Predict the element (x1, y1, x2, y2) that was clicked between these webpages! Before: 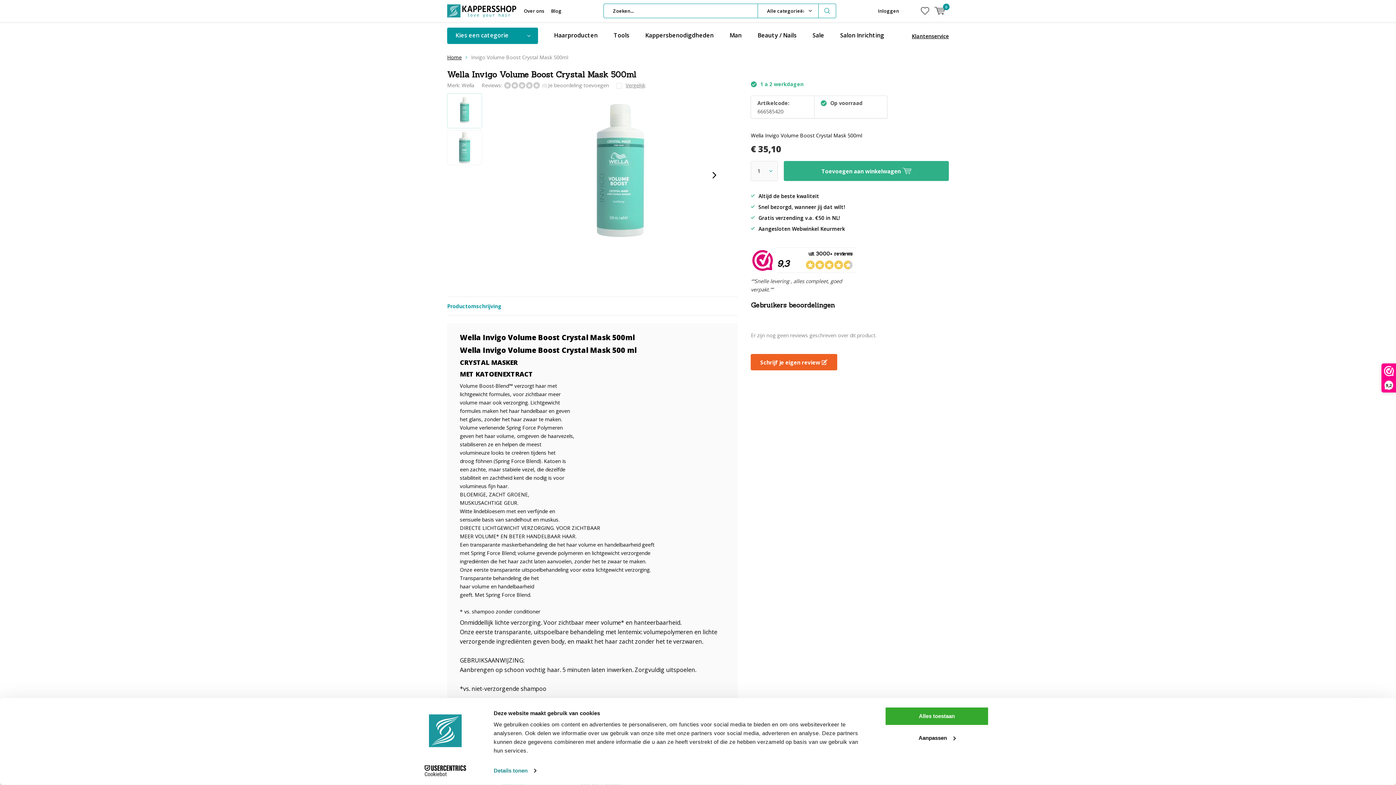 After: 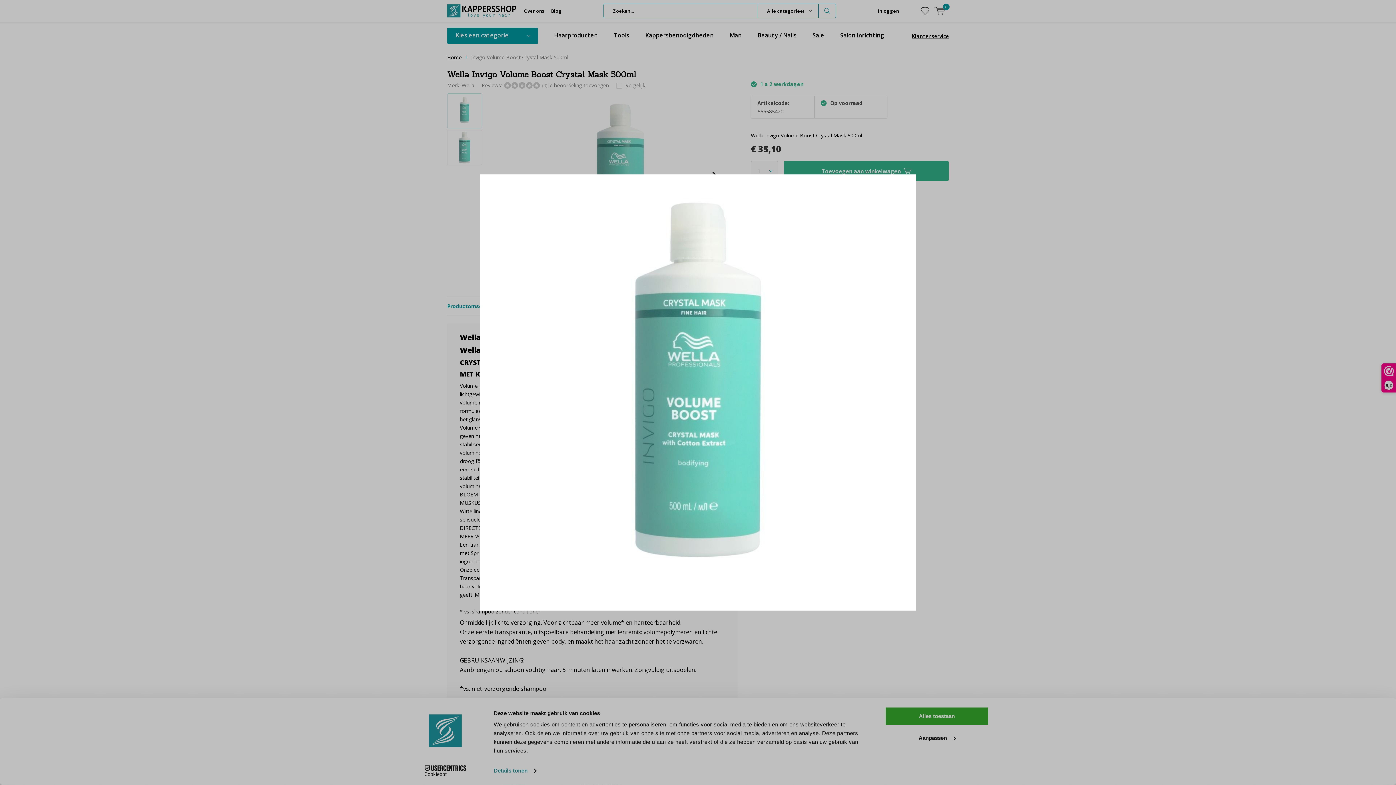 Action: bbox: (503, 93, 737, 257)